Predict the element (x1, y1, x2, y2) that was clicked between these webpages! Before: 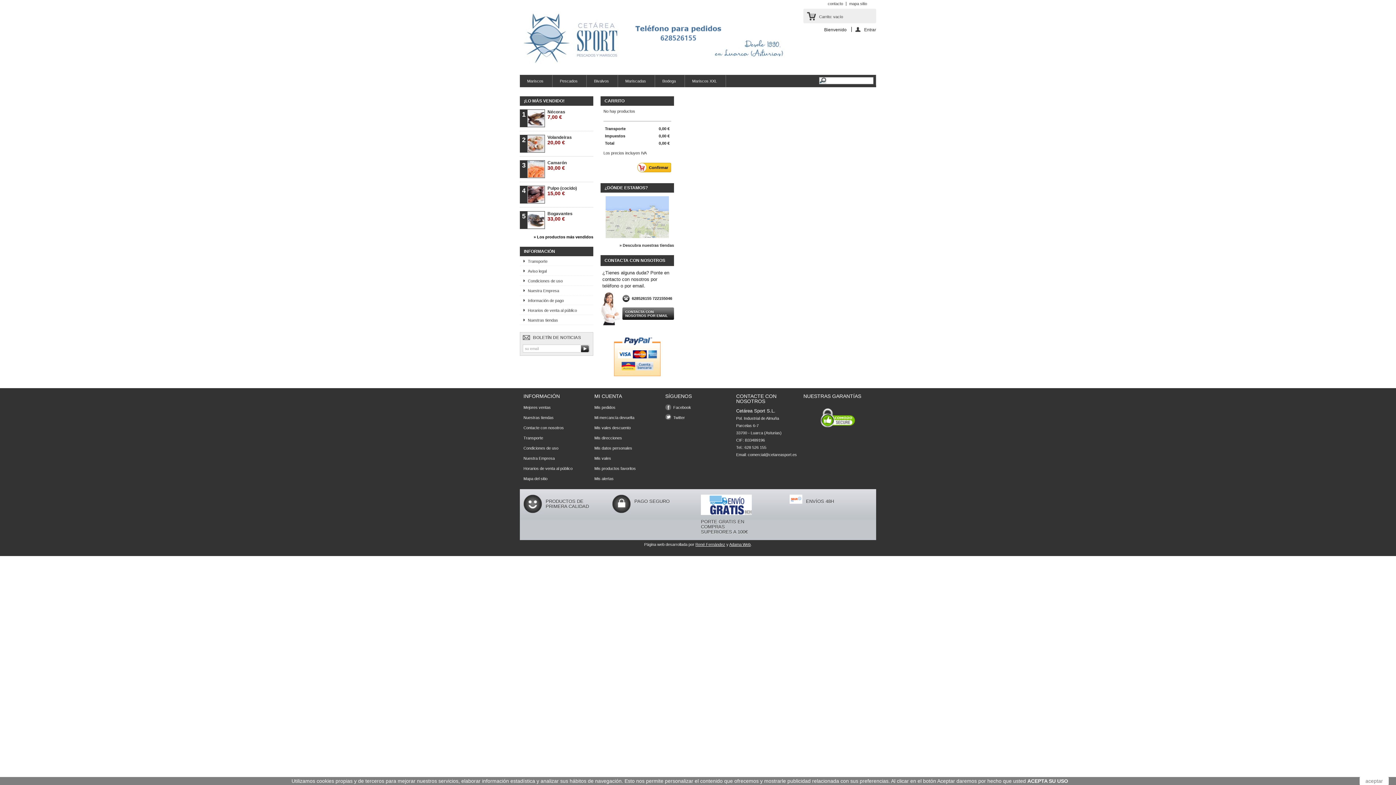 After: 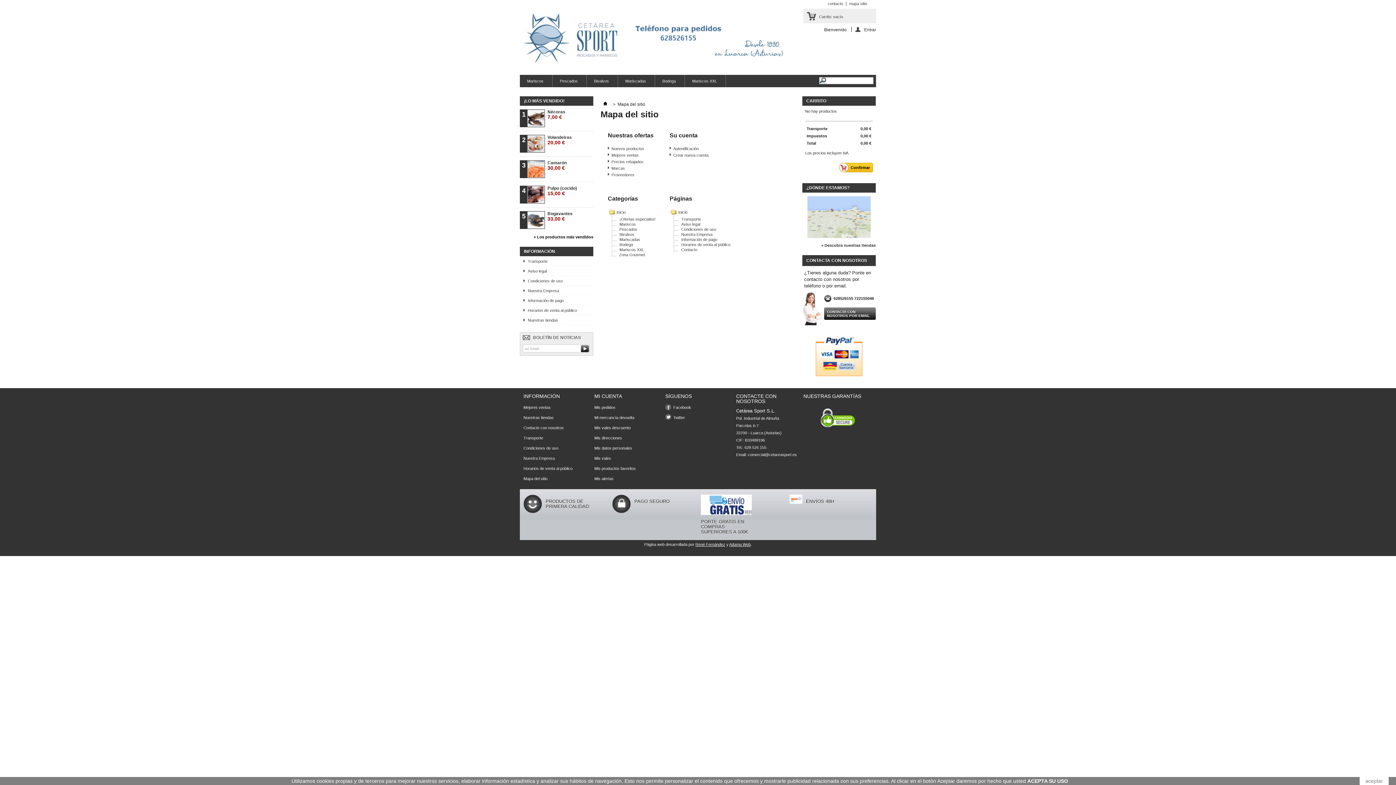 Action: label: mapa sitio bbox: (849, 1, 867, 5)